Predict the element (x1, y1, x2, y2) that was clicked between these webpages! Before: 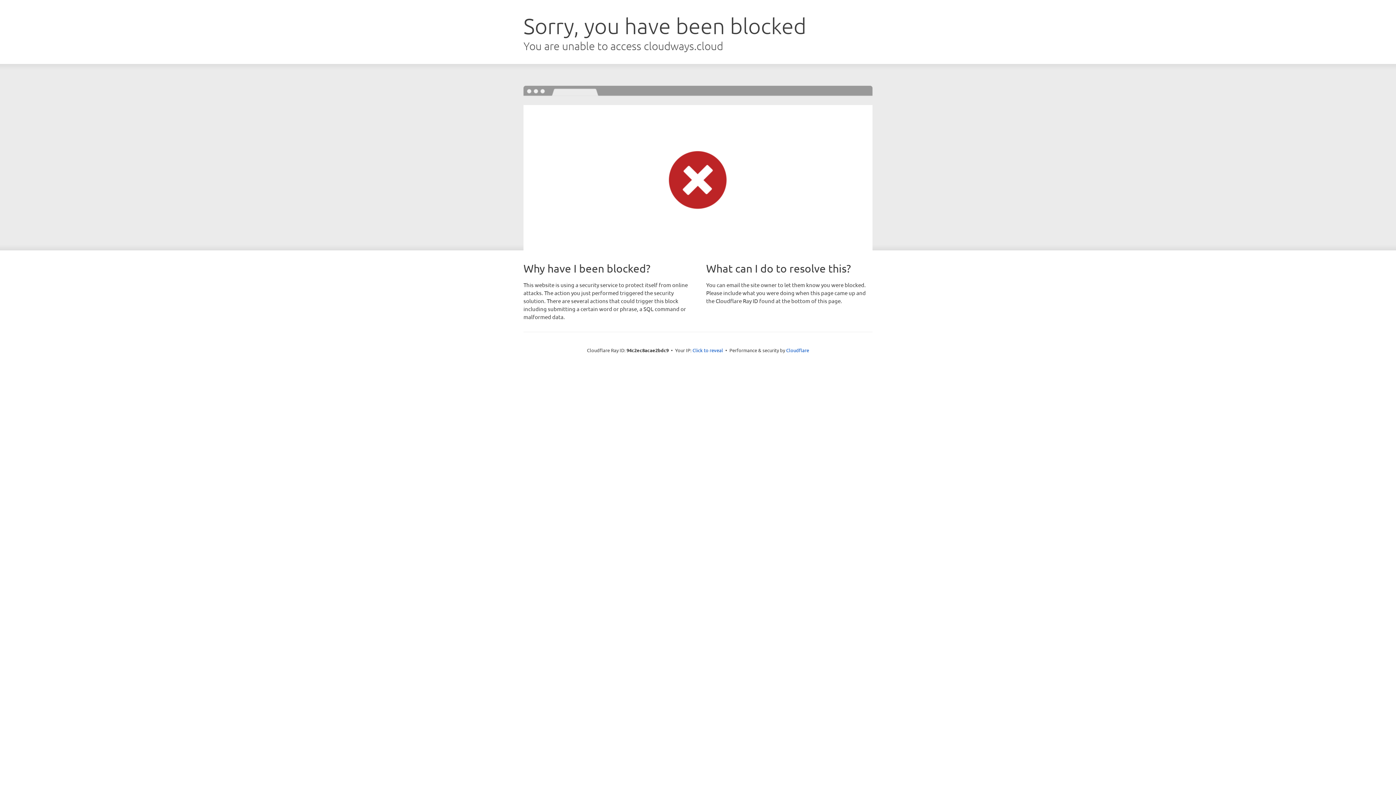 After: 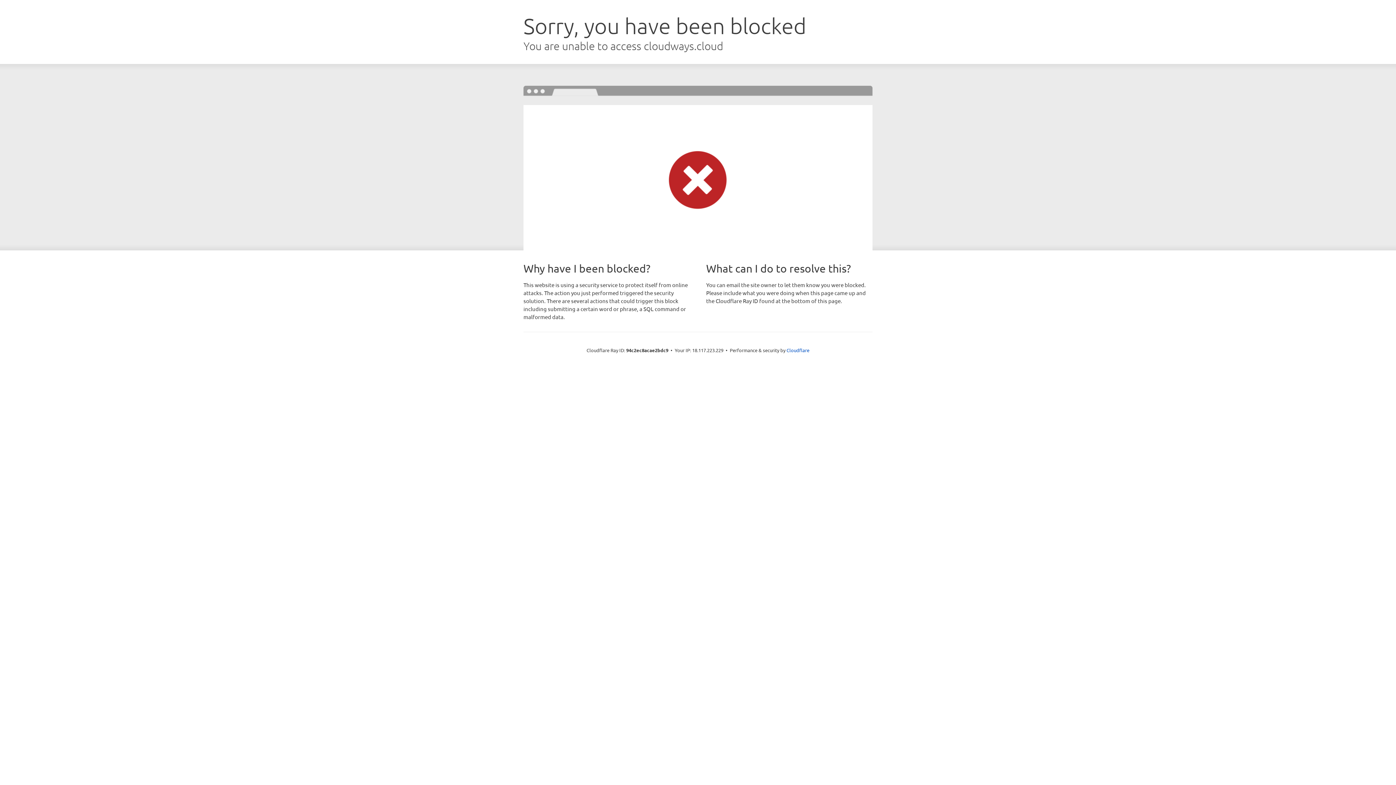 Action: bbox: (692, 346, 723, 353) label: Click to reveal